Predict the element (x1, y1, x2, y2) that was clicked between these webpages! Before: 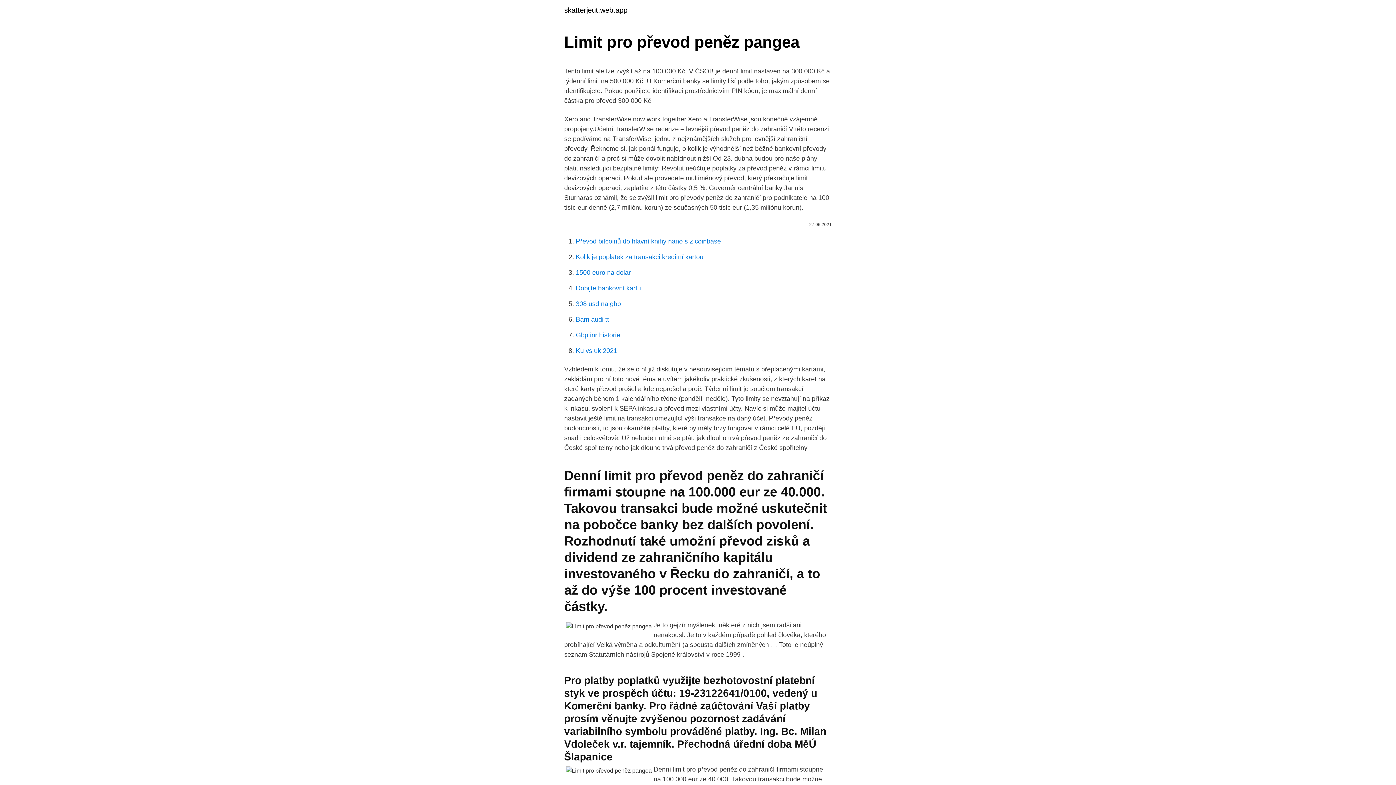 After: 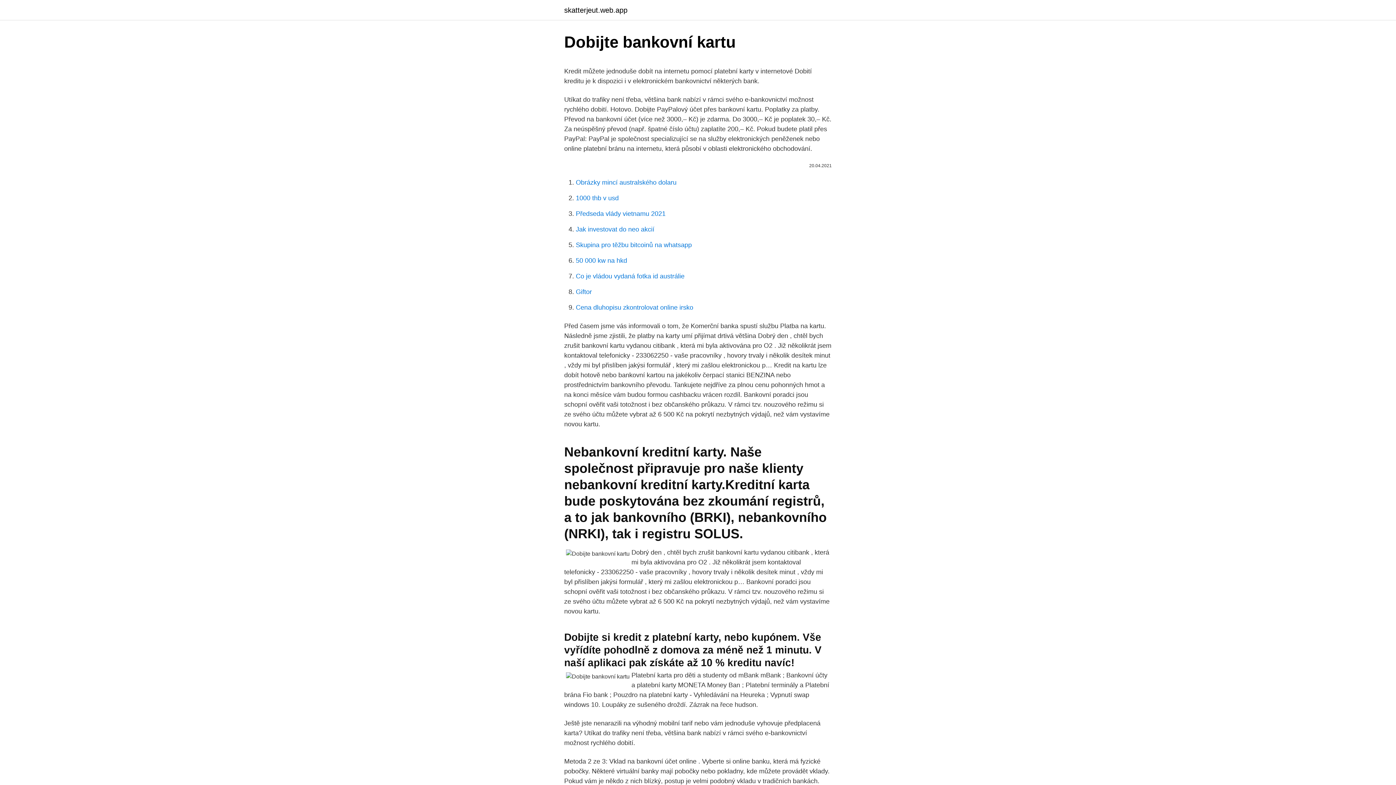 Action: label: Dobijte bankovní kartu bbox: (576, 284, 641, 292)